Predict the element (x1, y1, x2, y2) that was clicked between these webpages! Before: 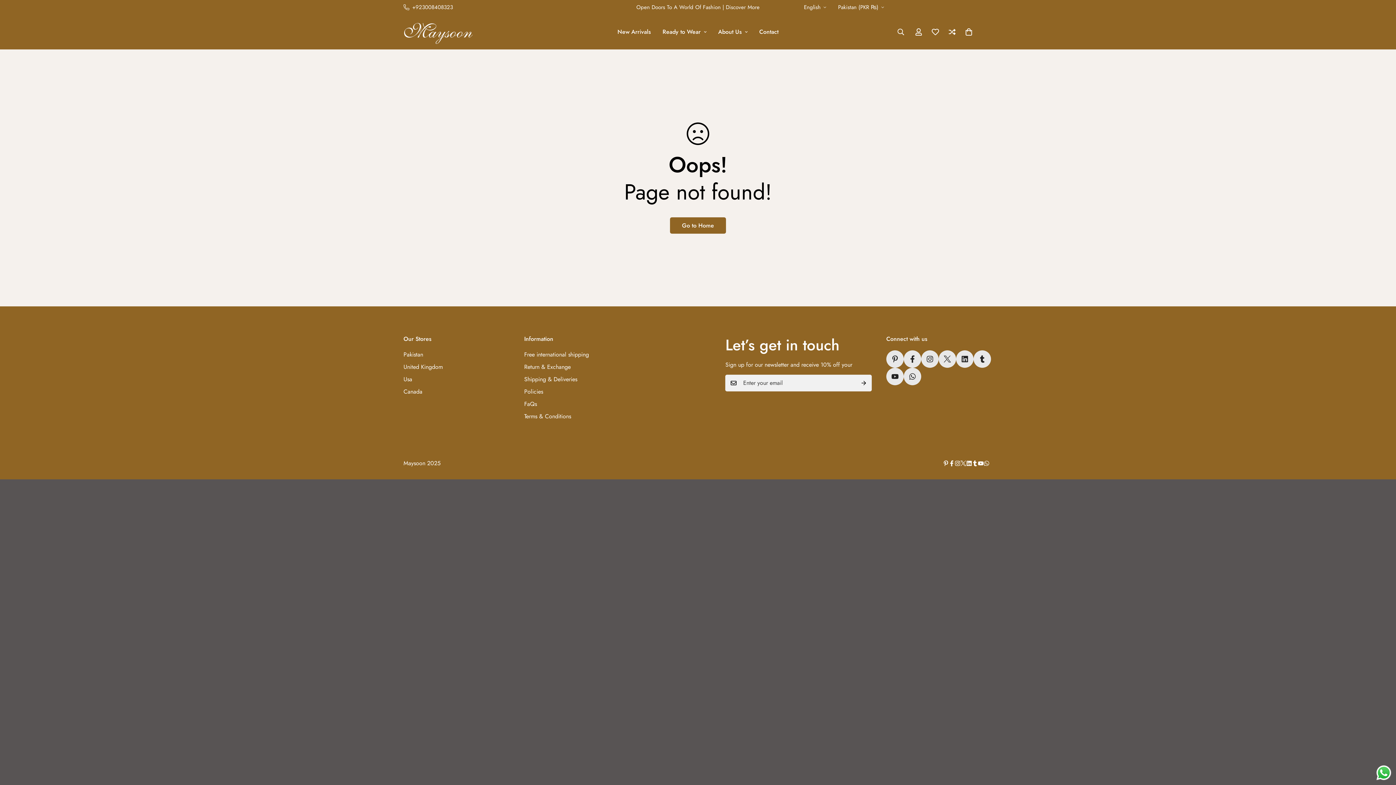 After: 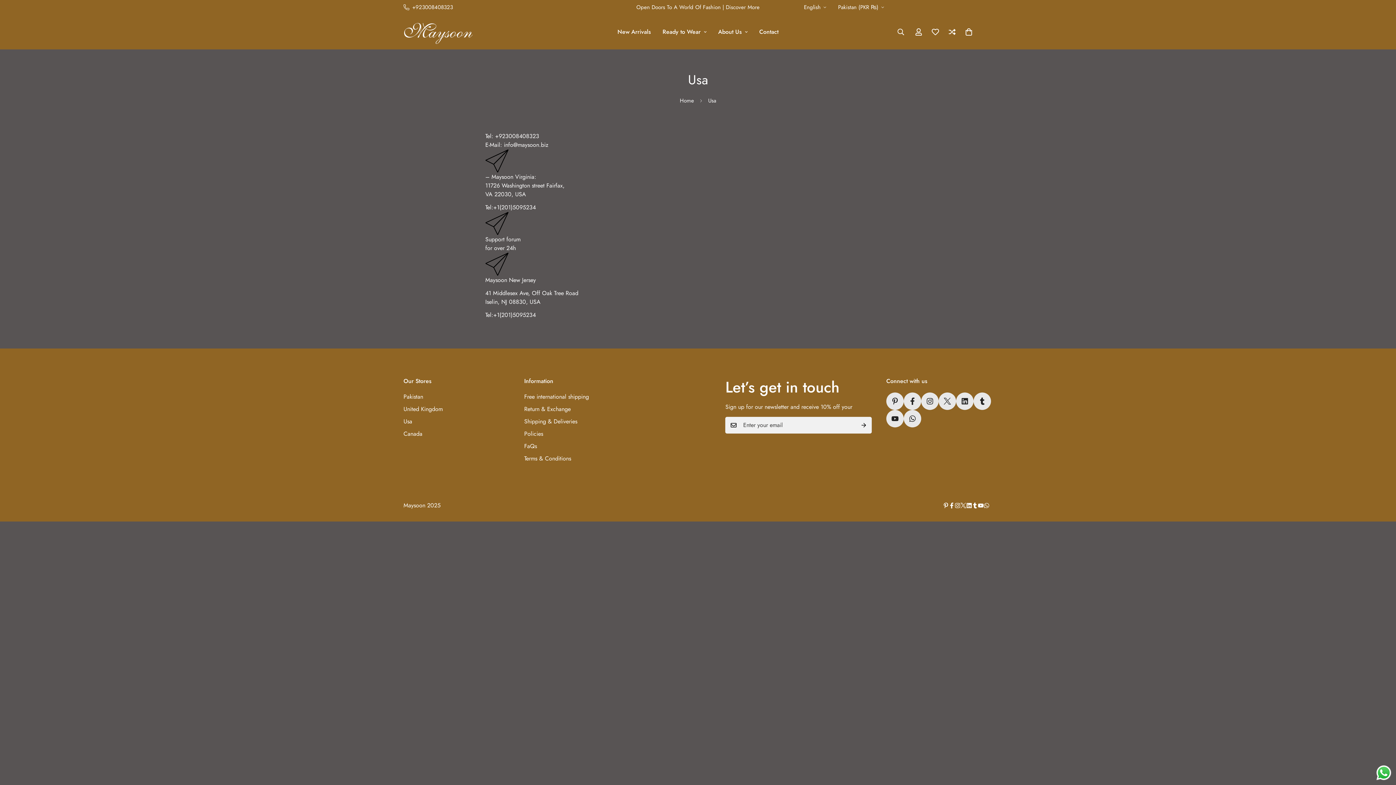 Action: label: Usa bbox: (403, 375, 412, 383)